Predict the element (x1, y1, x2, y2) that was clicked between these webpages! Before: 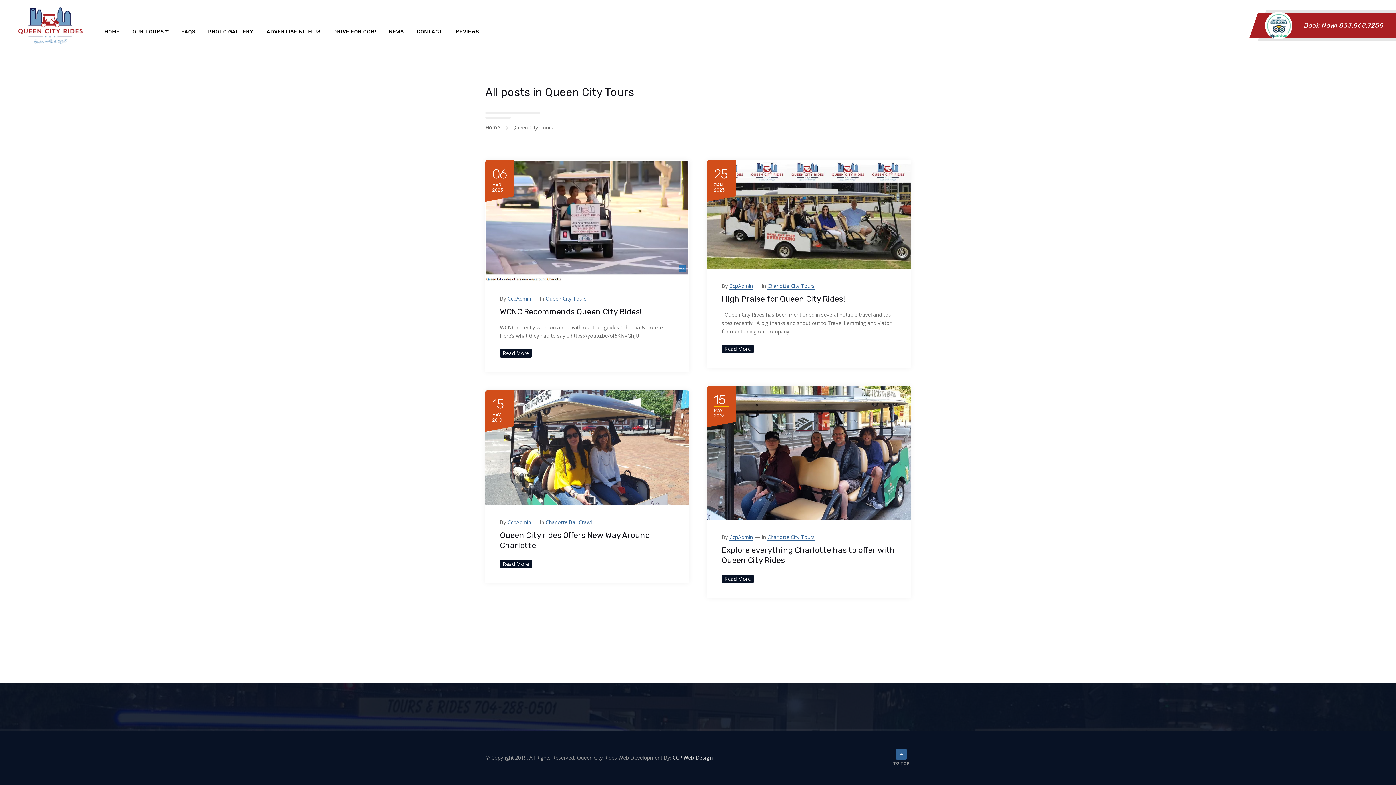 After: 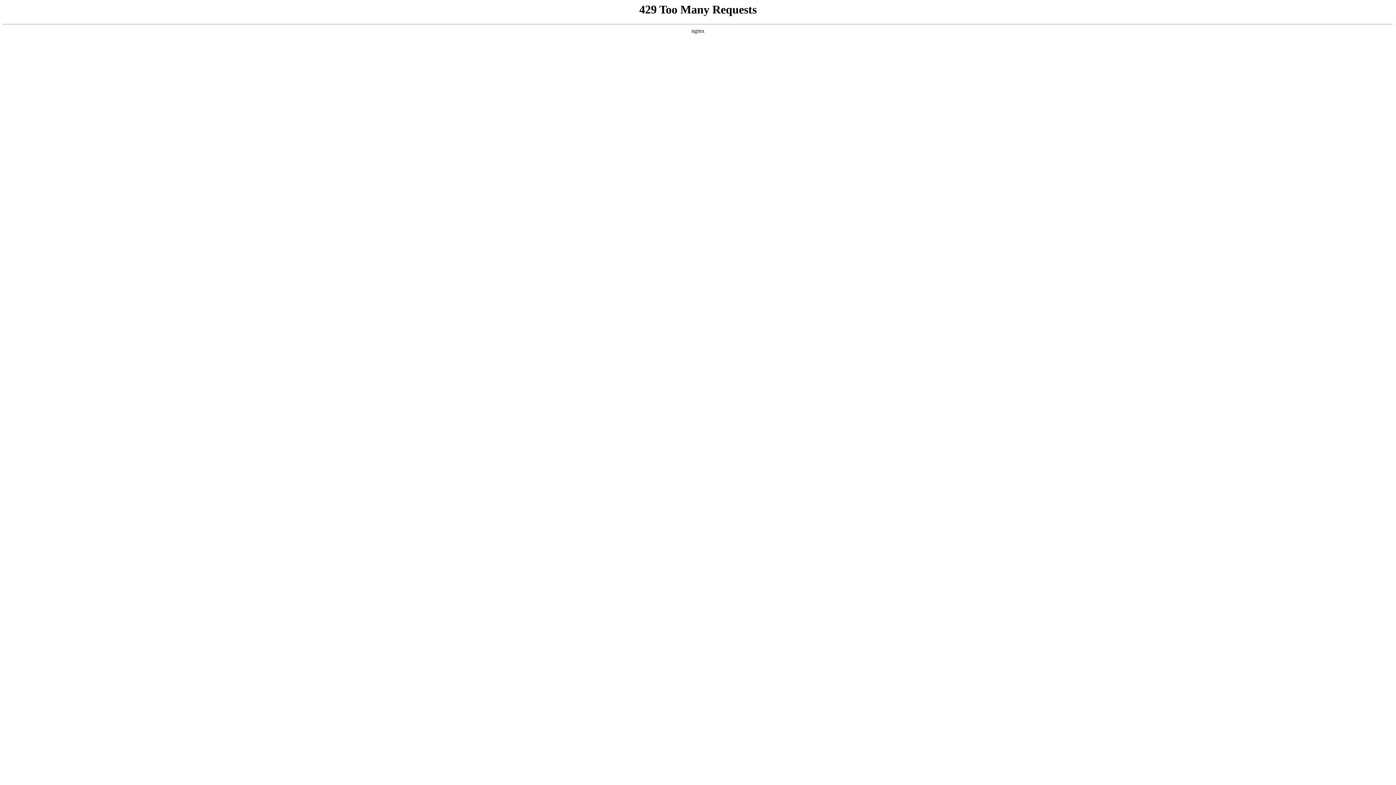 Action: label: NEWS bbox: (389, 13, 403, 50)